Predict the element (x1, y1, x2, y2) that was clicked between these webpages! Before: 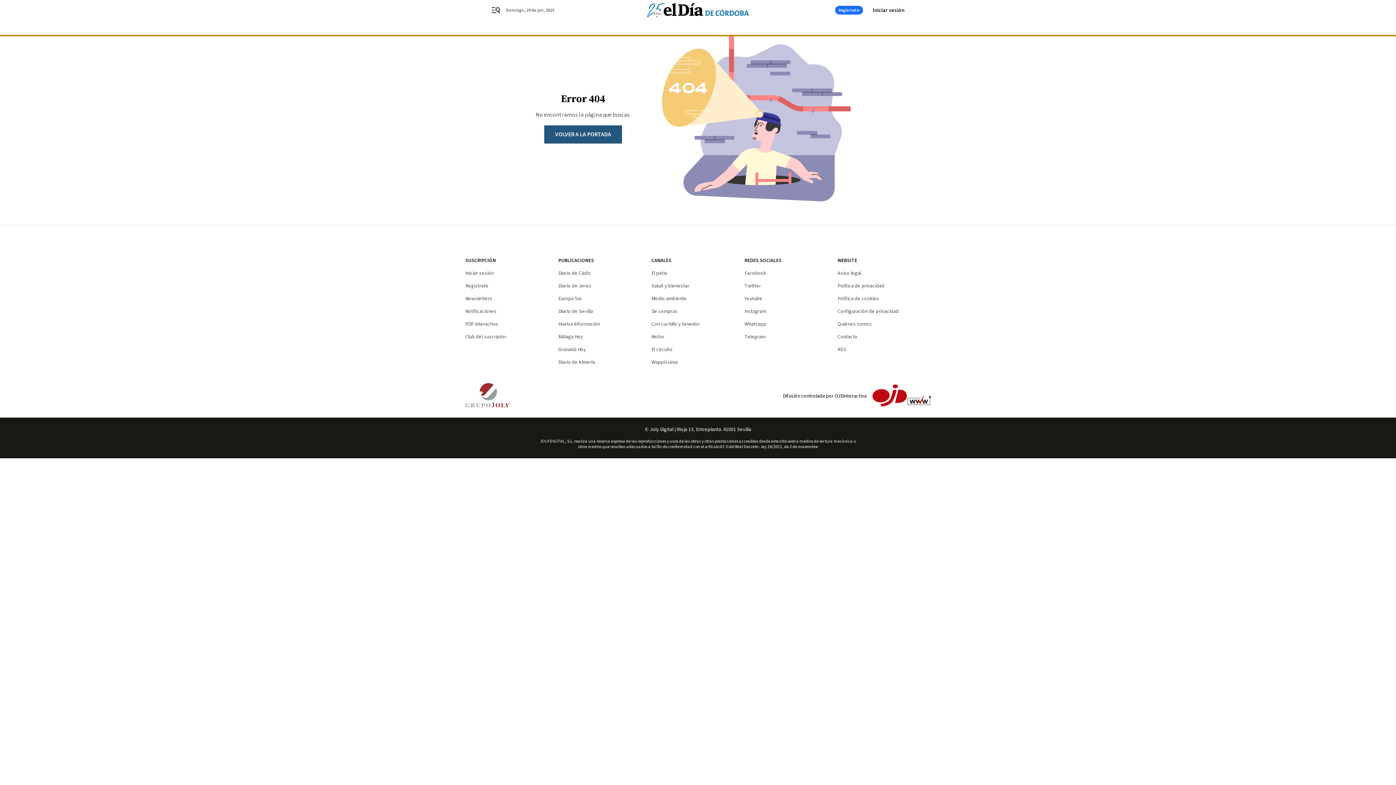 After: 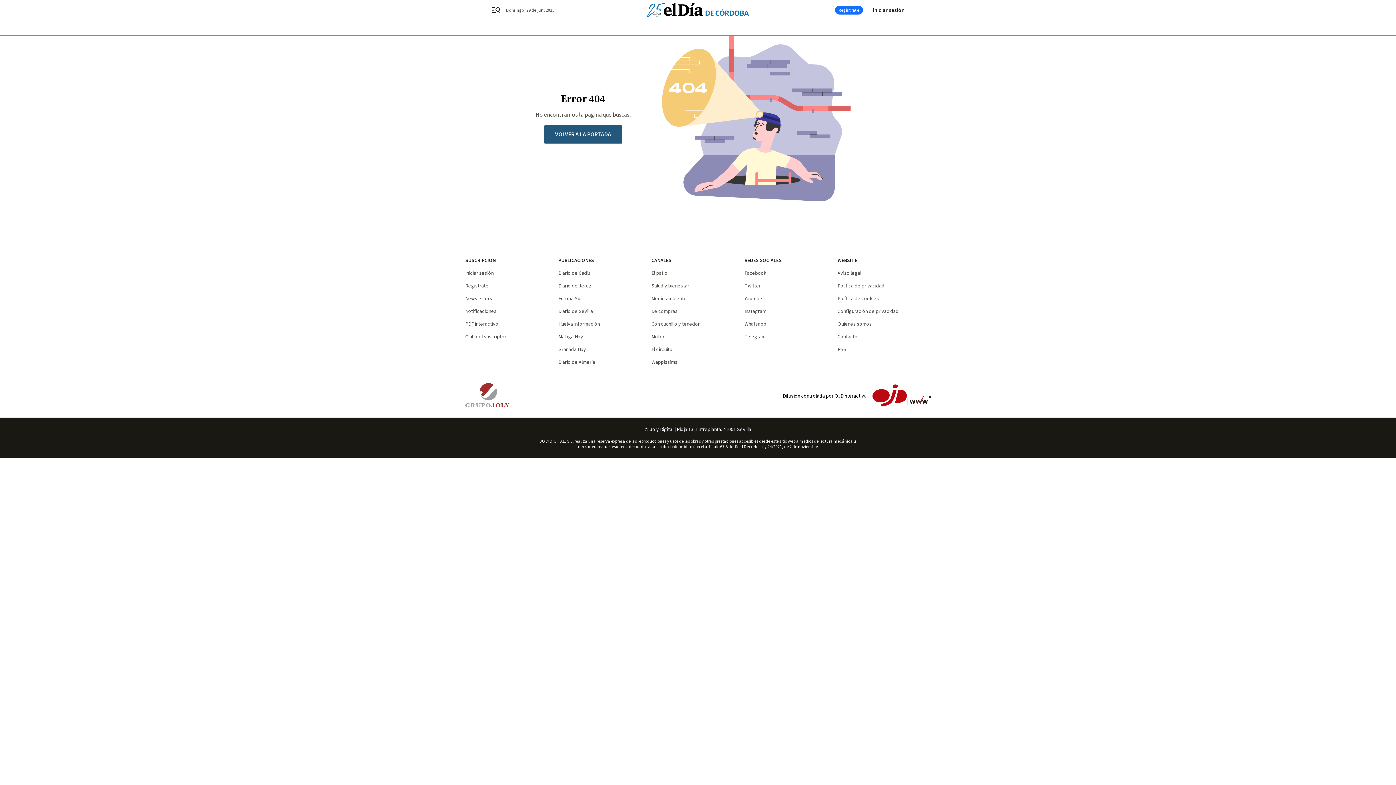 Action: bbox: (558, 282, 591, 289) label: Diario de Jerez